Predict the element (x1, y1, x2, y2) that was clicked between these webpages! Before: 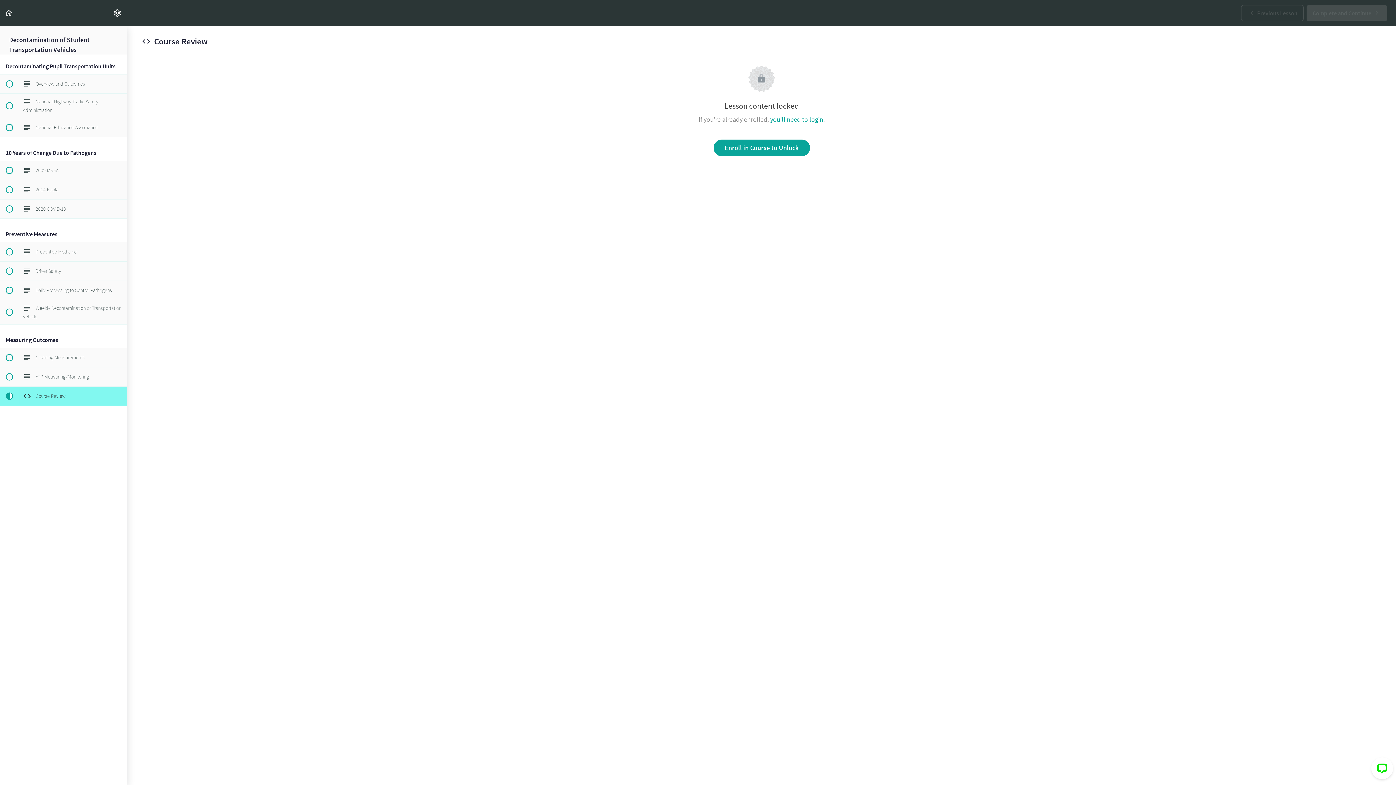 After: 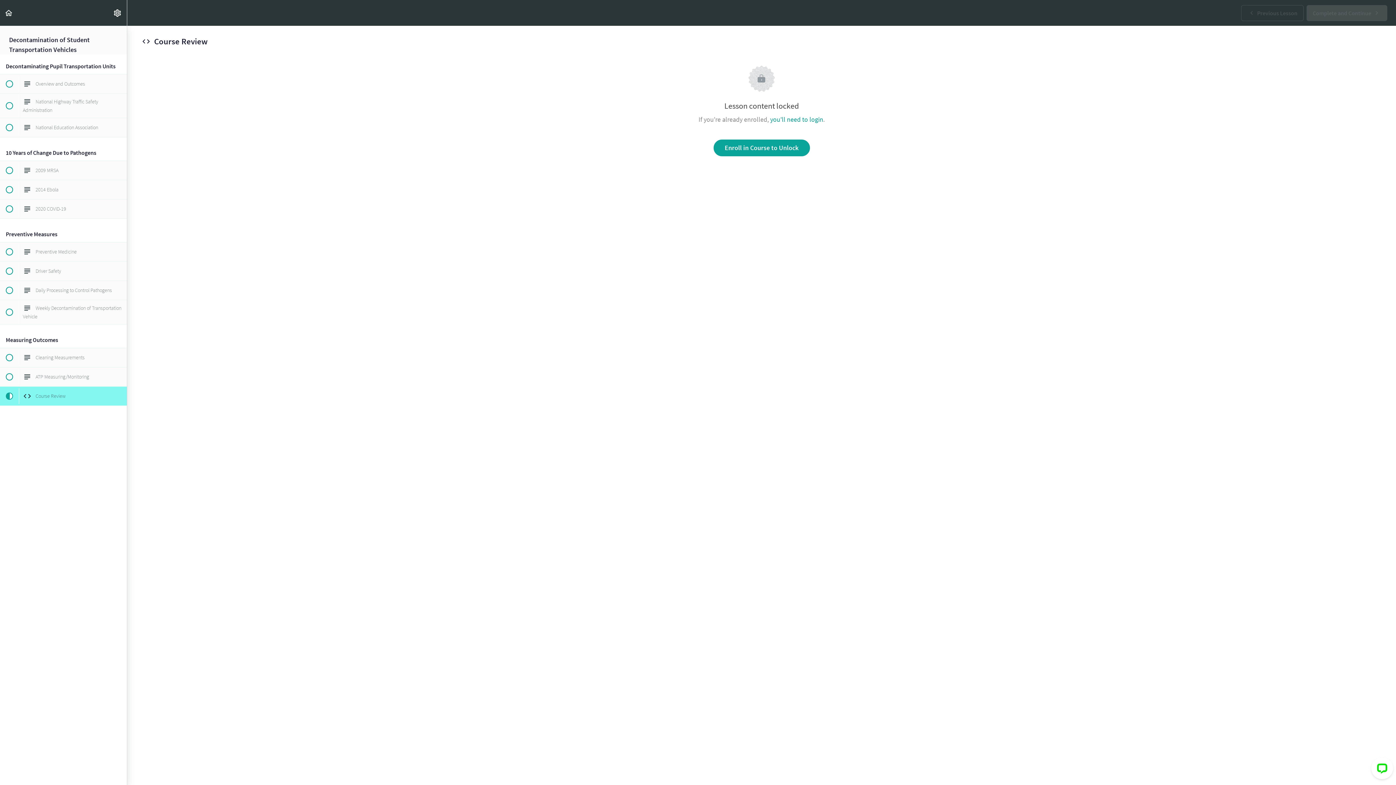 Action: label:  
 Course Review bbox: (0, 386, 126, 405)